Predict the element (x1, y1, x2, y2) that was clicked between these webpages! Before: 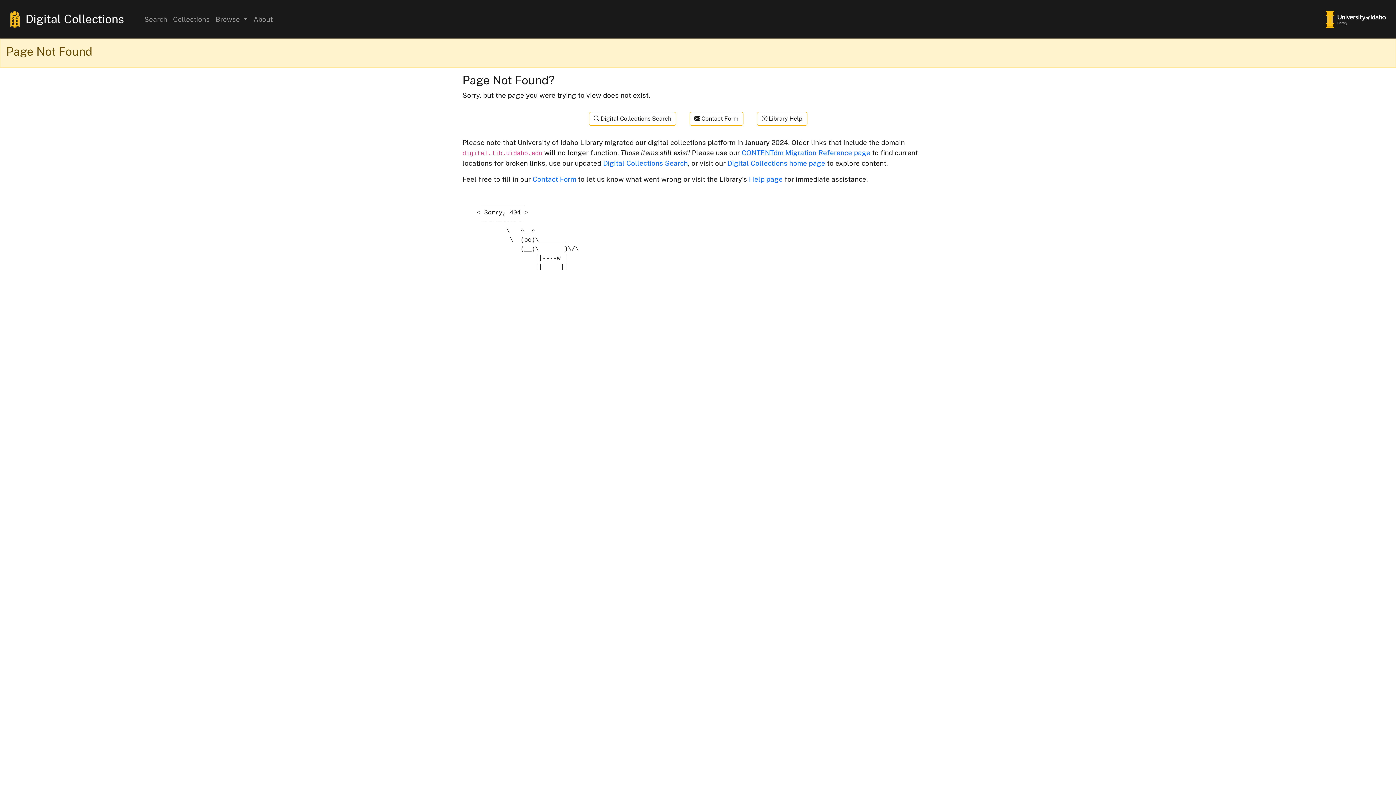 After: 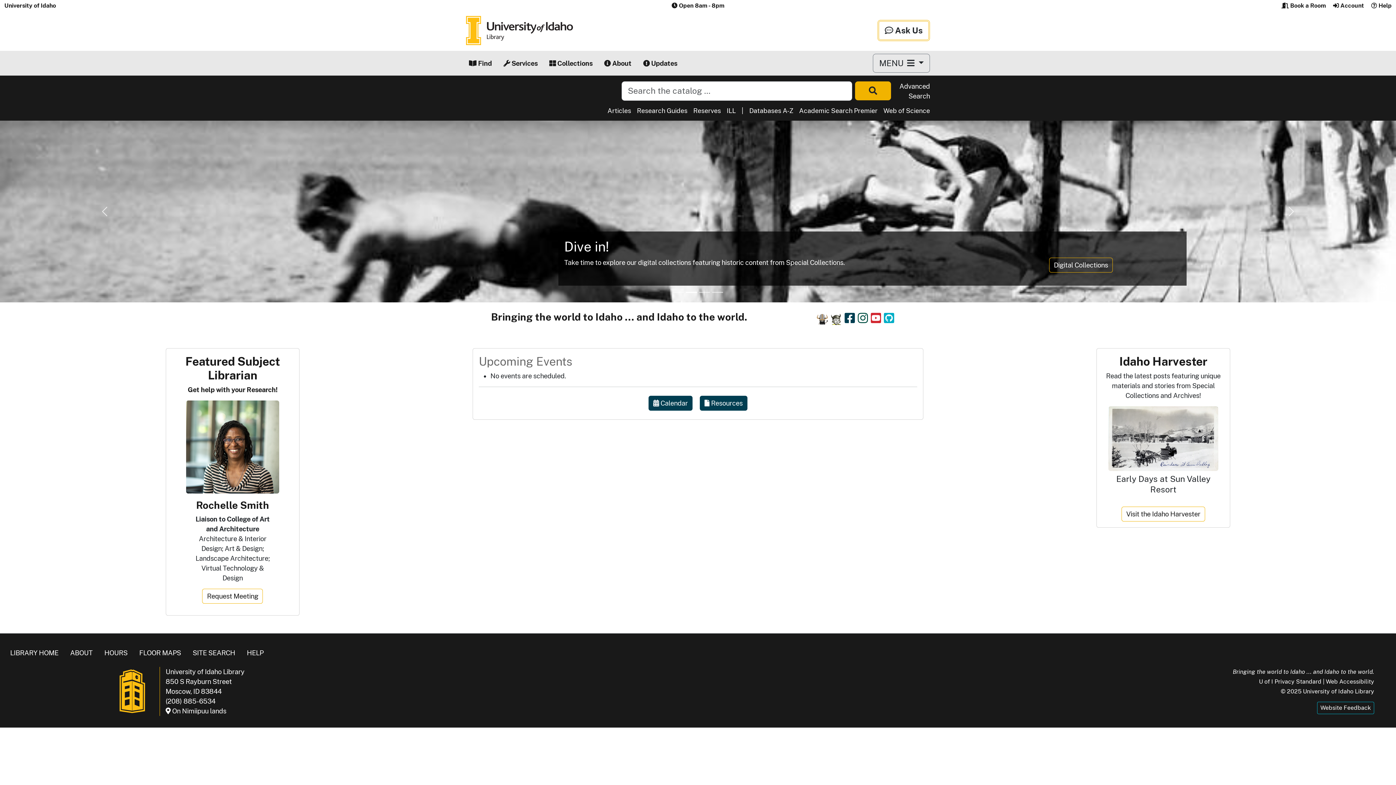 Action: bbox: (1326, 14, 1386, 22)